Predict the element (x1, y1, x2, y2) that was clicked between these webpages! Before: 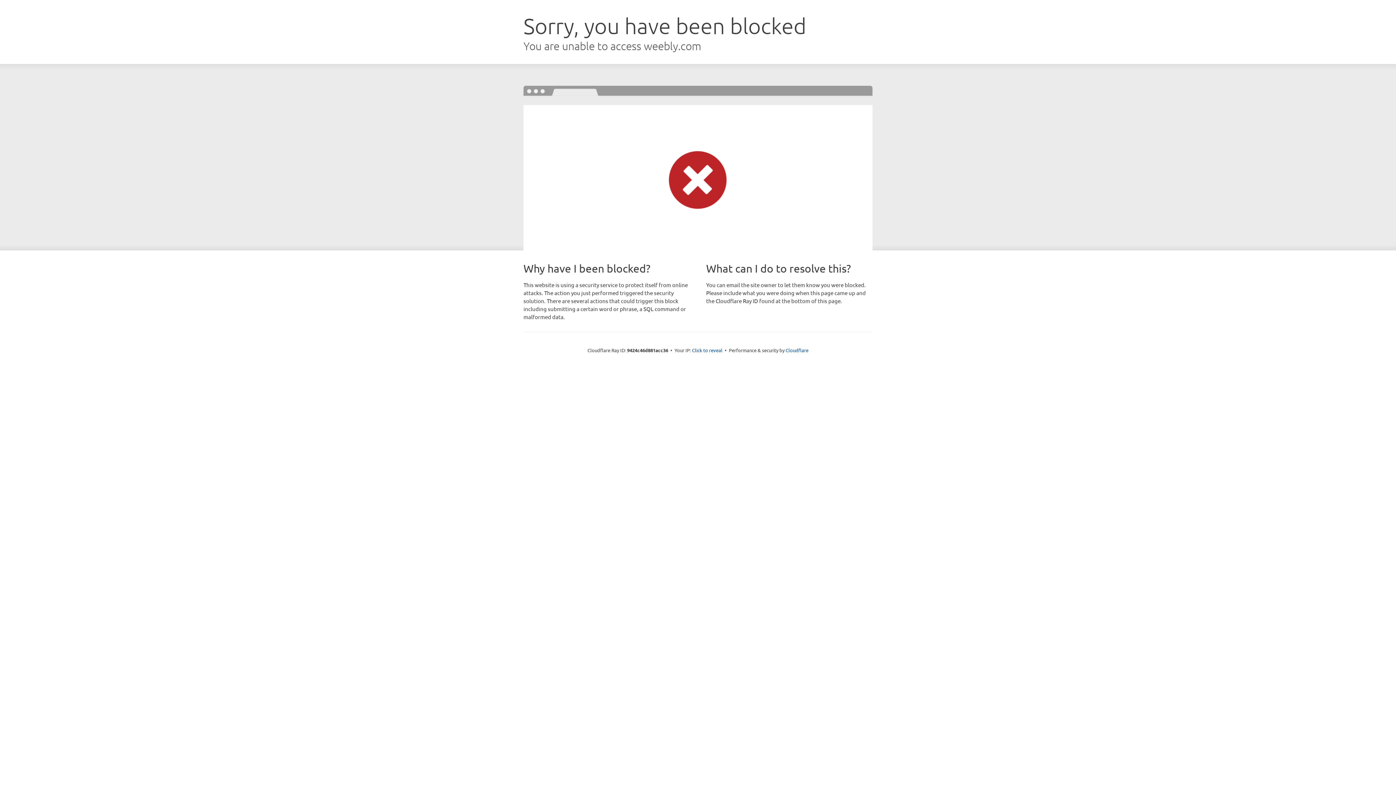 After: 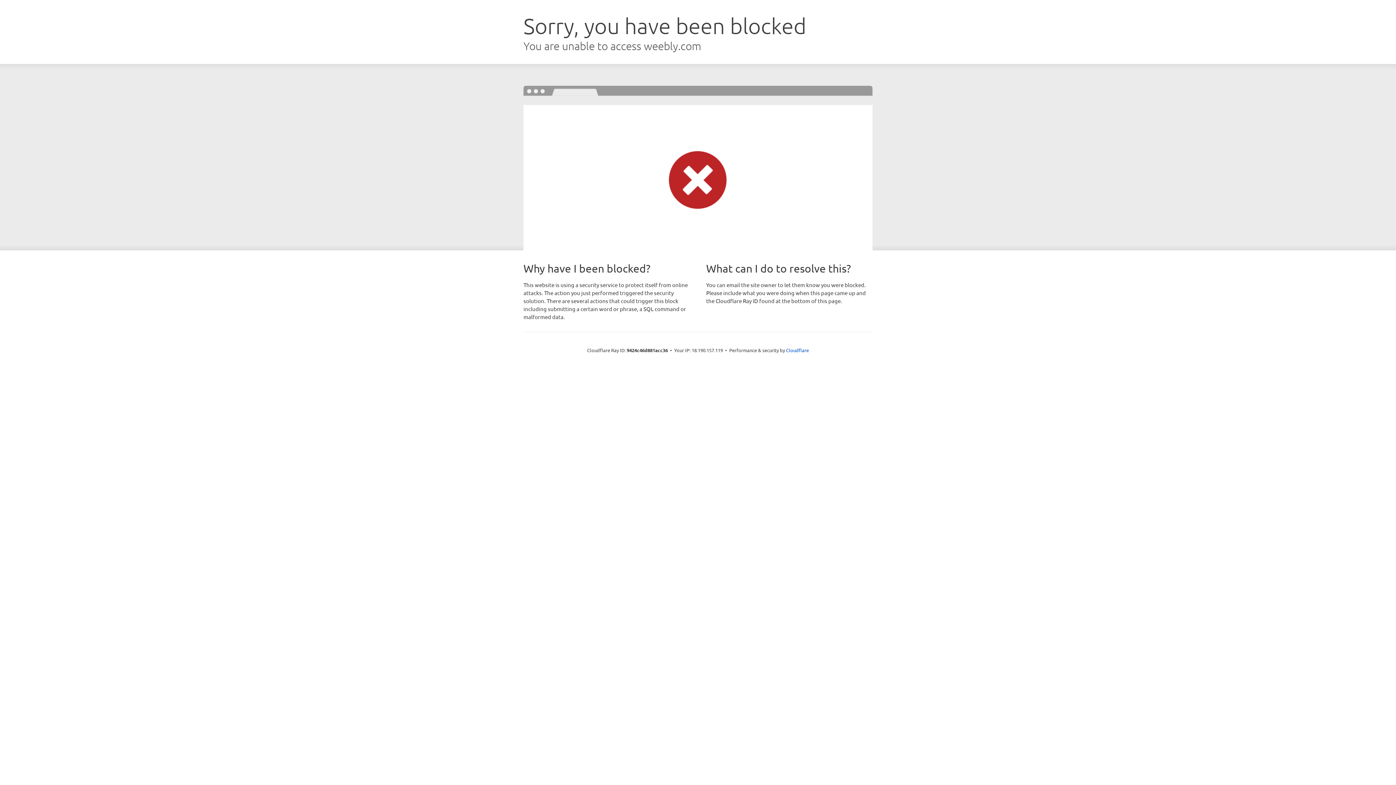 Action: label: Click to reveal bbox: (692, 346, 722, 353)